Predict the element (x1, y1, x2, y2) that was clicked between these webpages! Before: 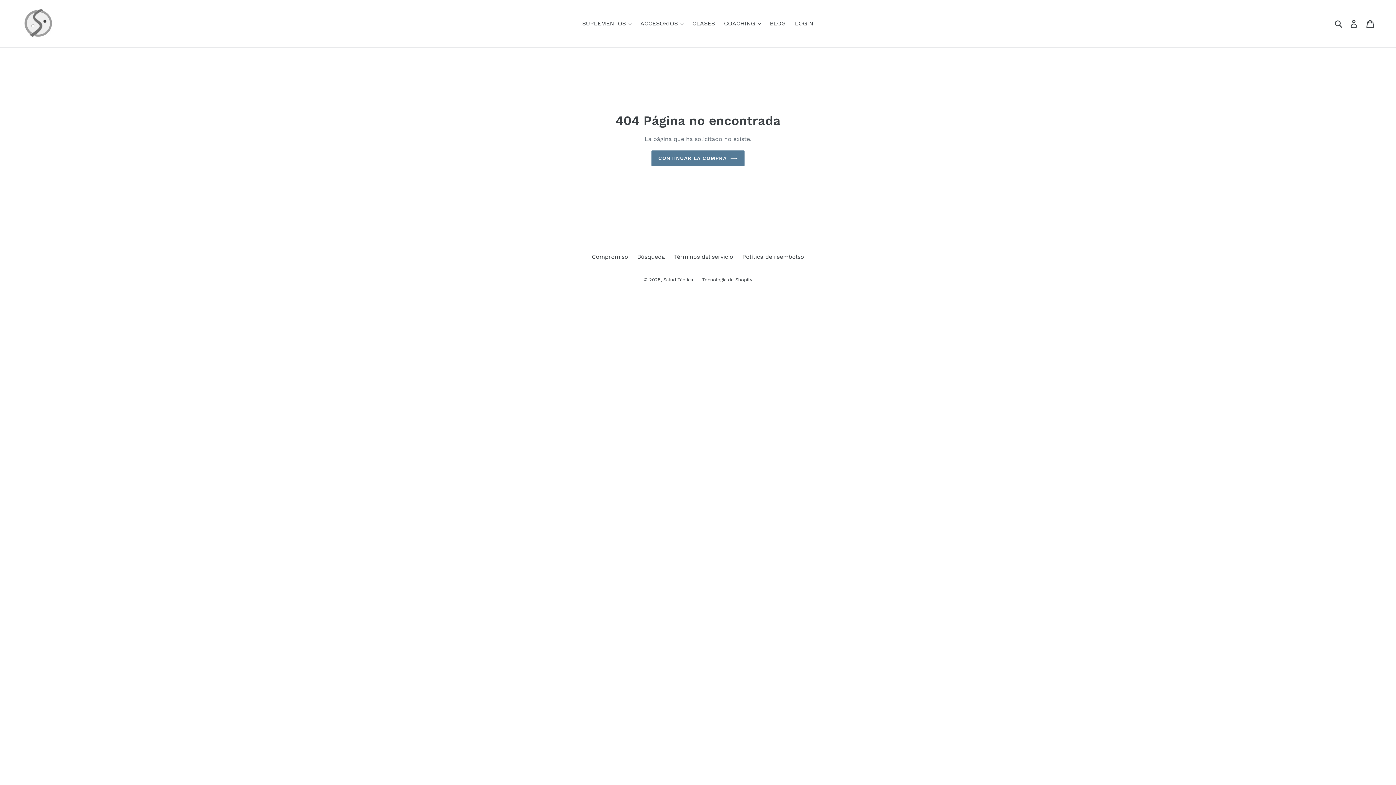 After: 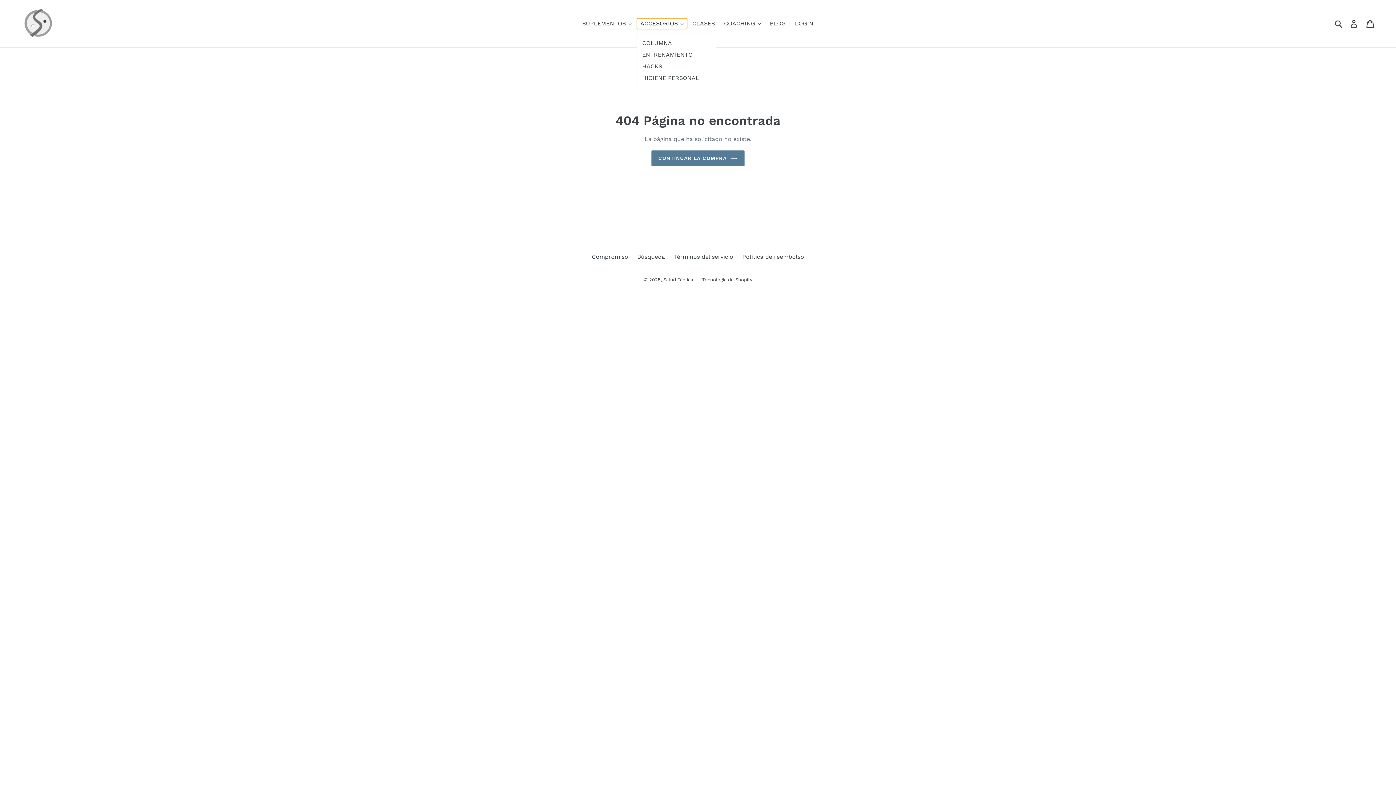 Action: bbox: (636, 18, 687, 29) label: ACCESORIOS 